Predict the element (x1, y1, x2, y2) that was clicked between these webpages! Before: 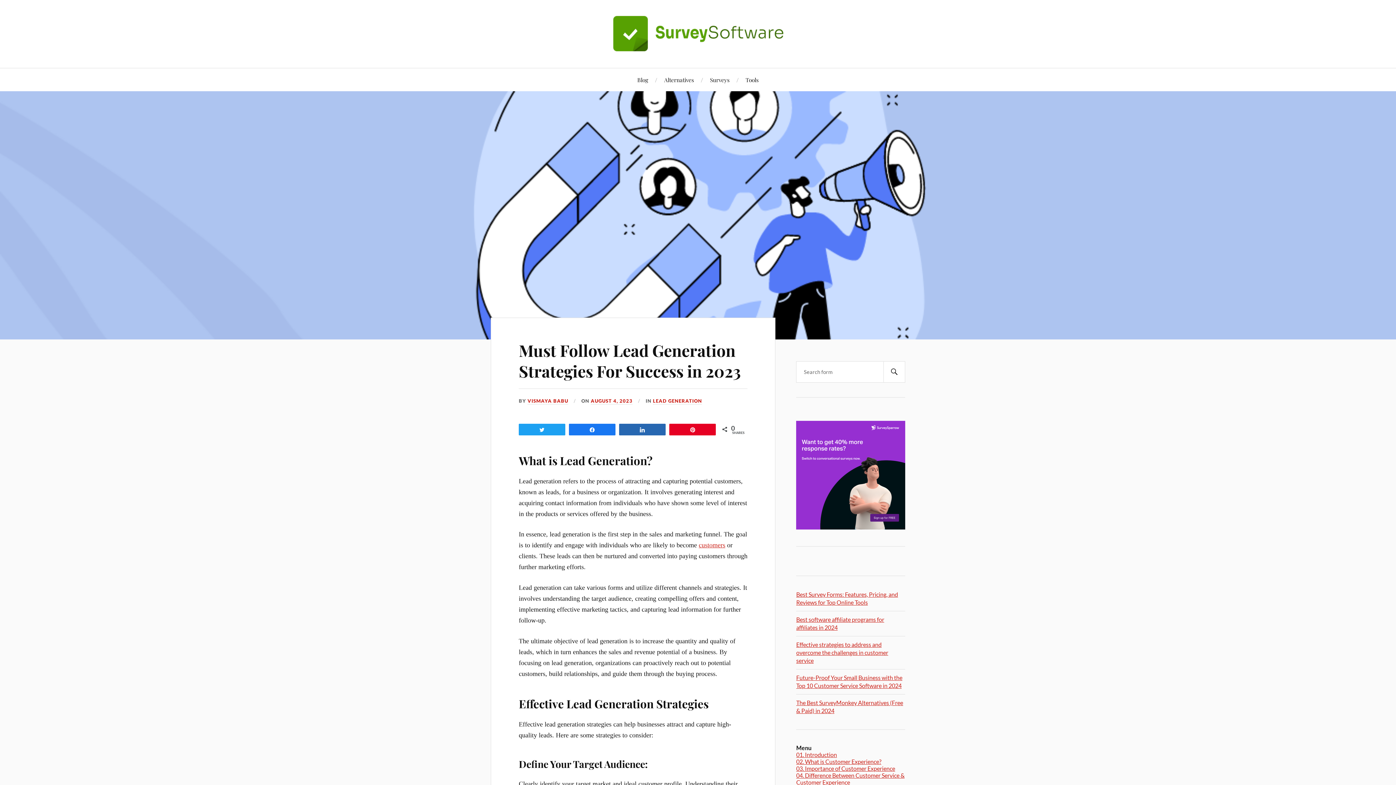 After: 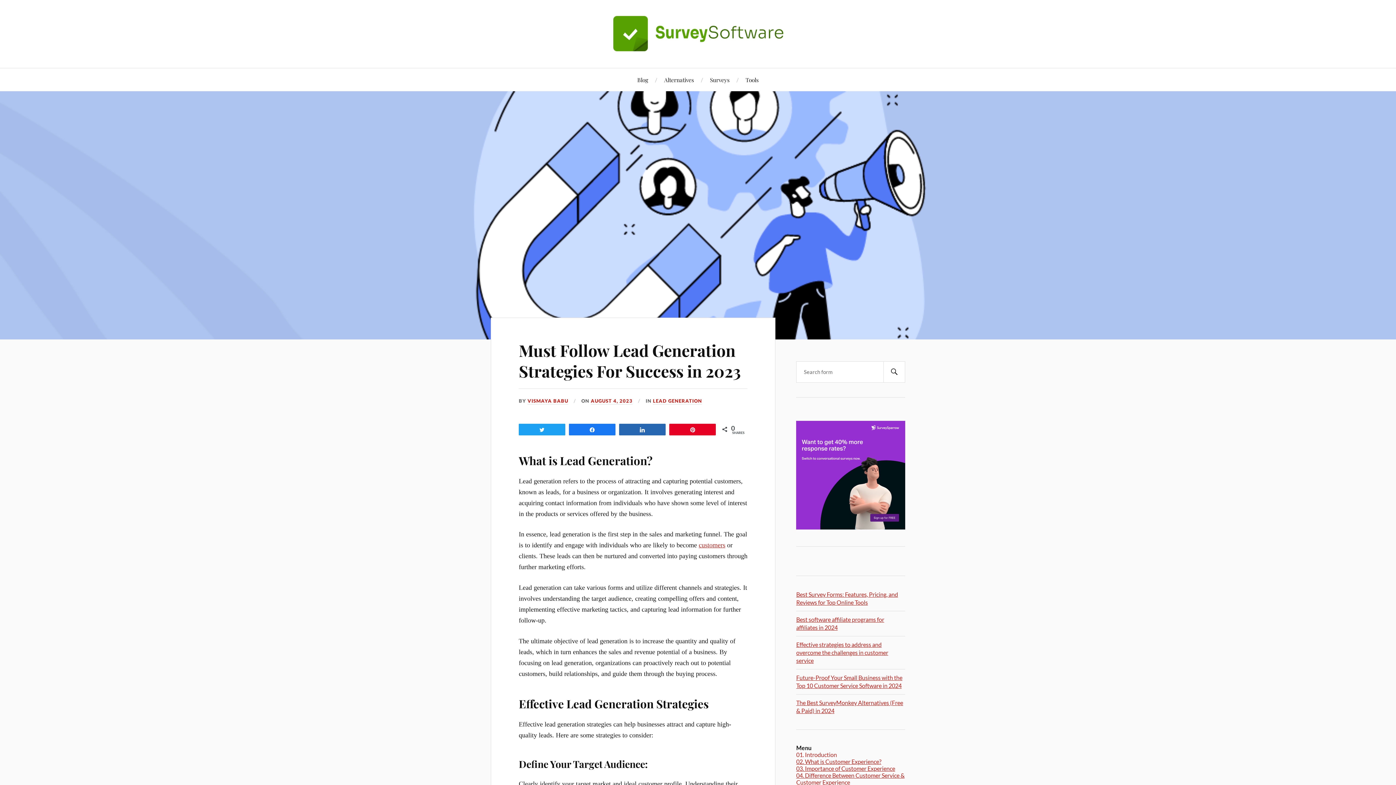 Action: label: 01. Introduction bbox: (796, 751, 837, 758)